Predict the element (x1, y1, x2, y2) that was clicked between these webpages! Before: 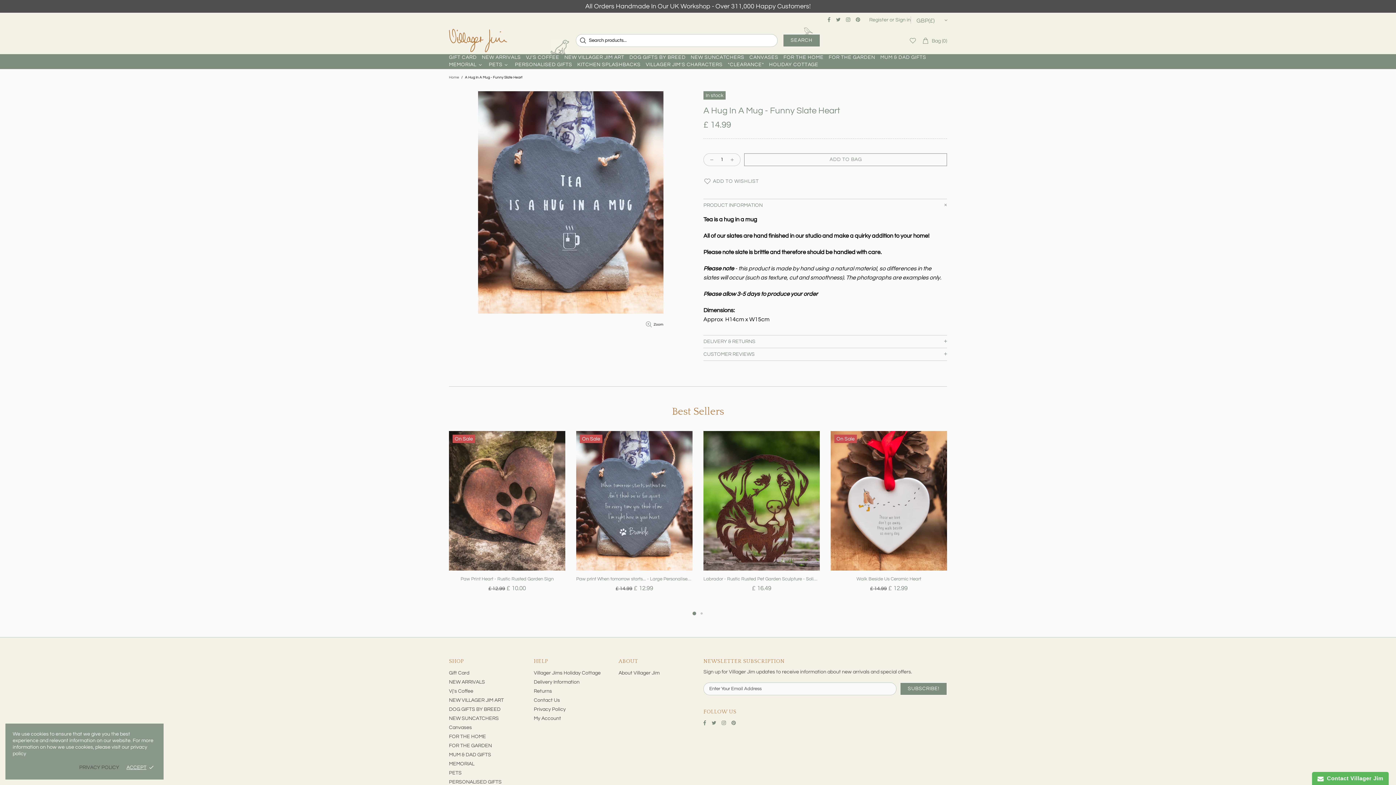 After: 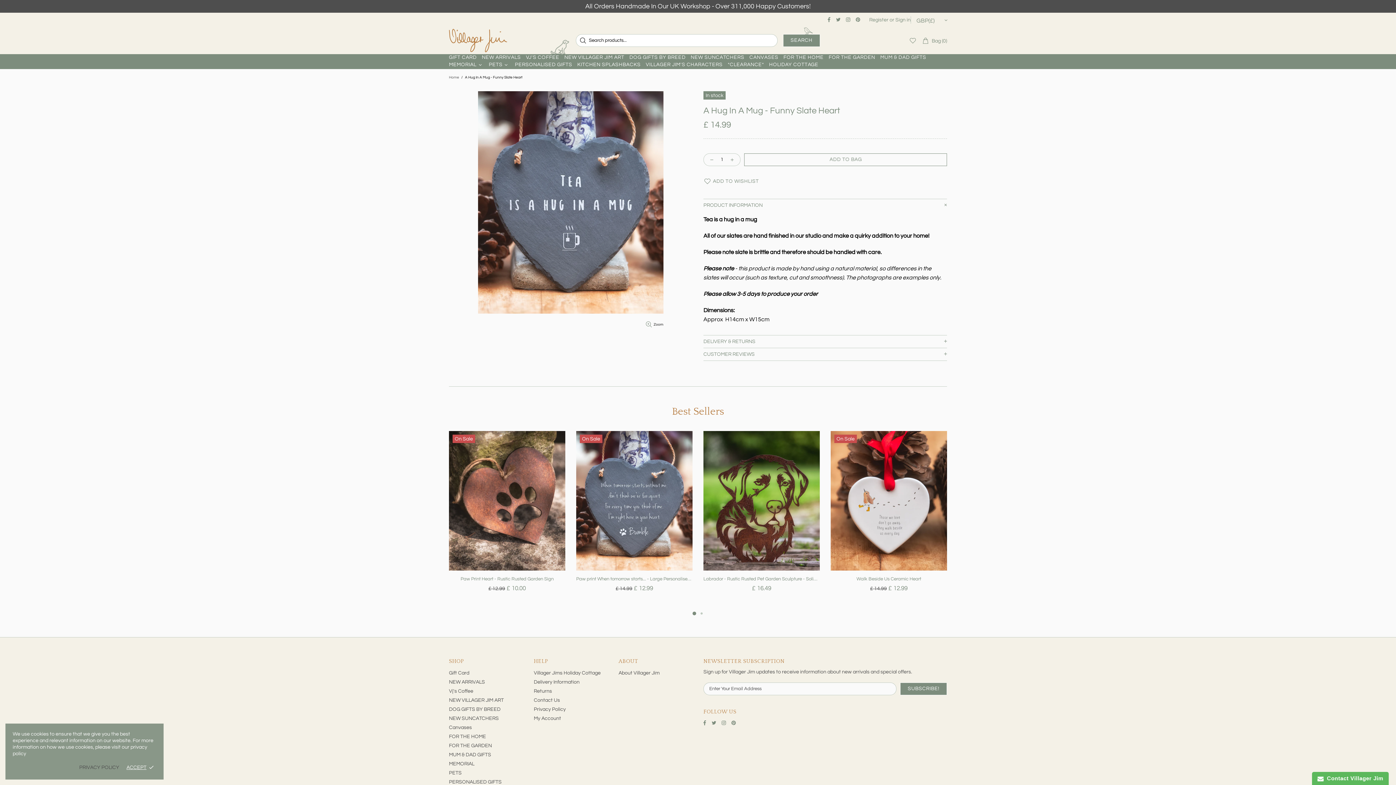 Action: bbox: (712, 719, 718, 726)